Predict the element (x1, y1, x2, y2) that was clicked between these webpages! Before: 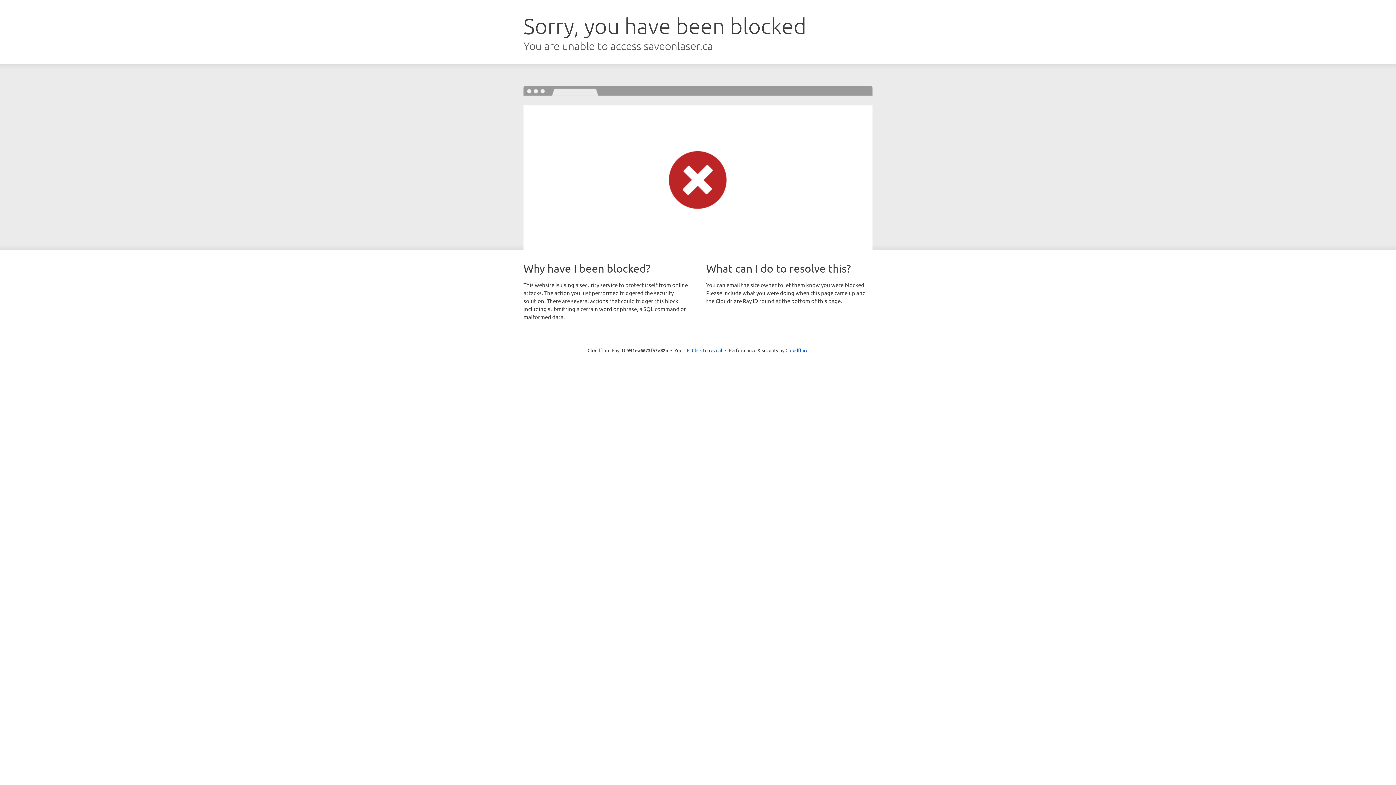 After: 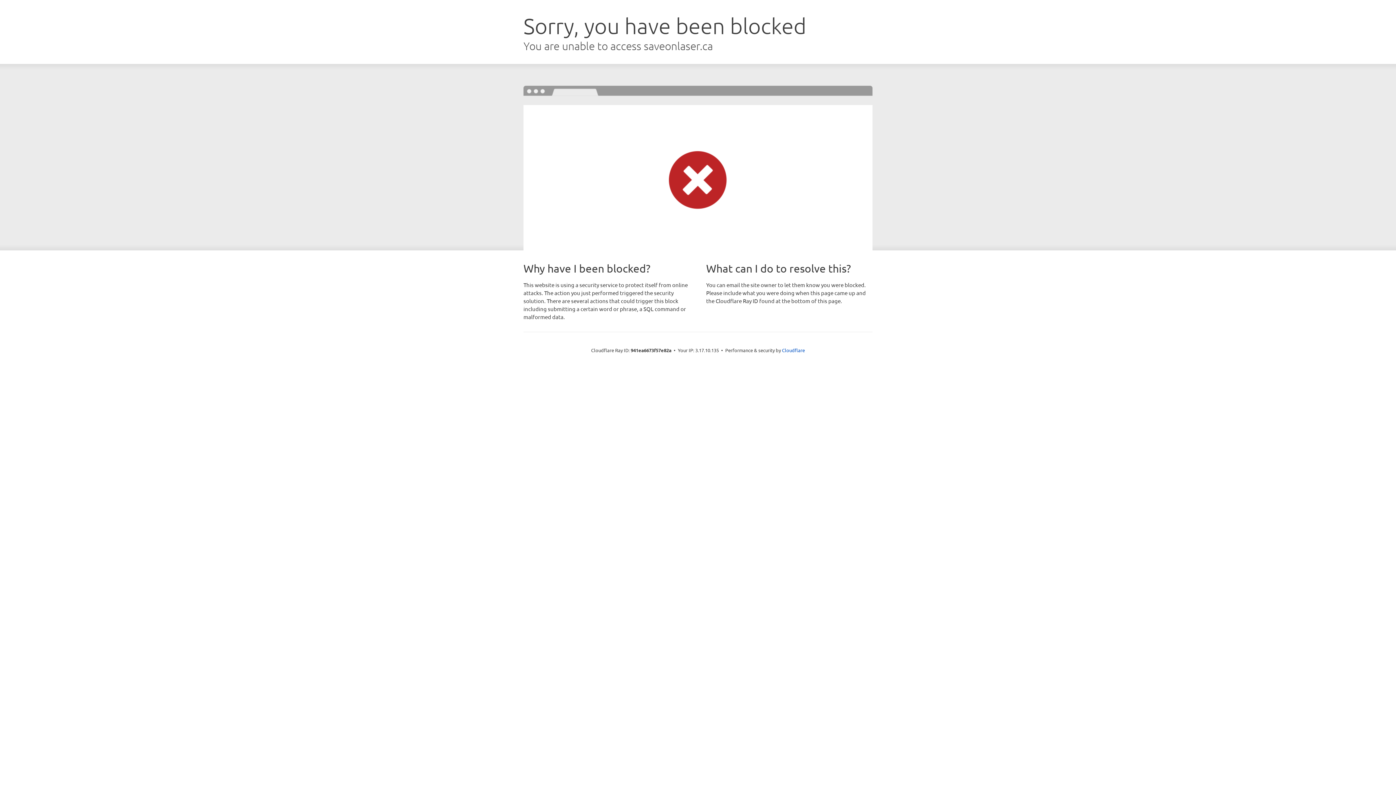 Action: bbox: (692, 346, 722, 353) label: Click to reveal